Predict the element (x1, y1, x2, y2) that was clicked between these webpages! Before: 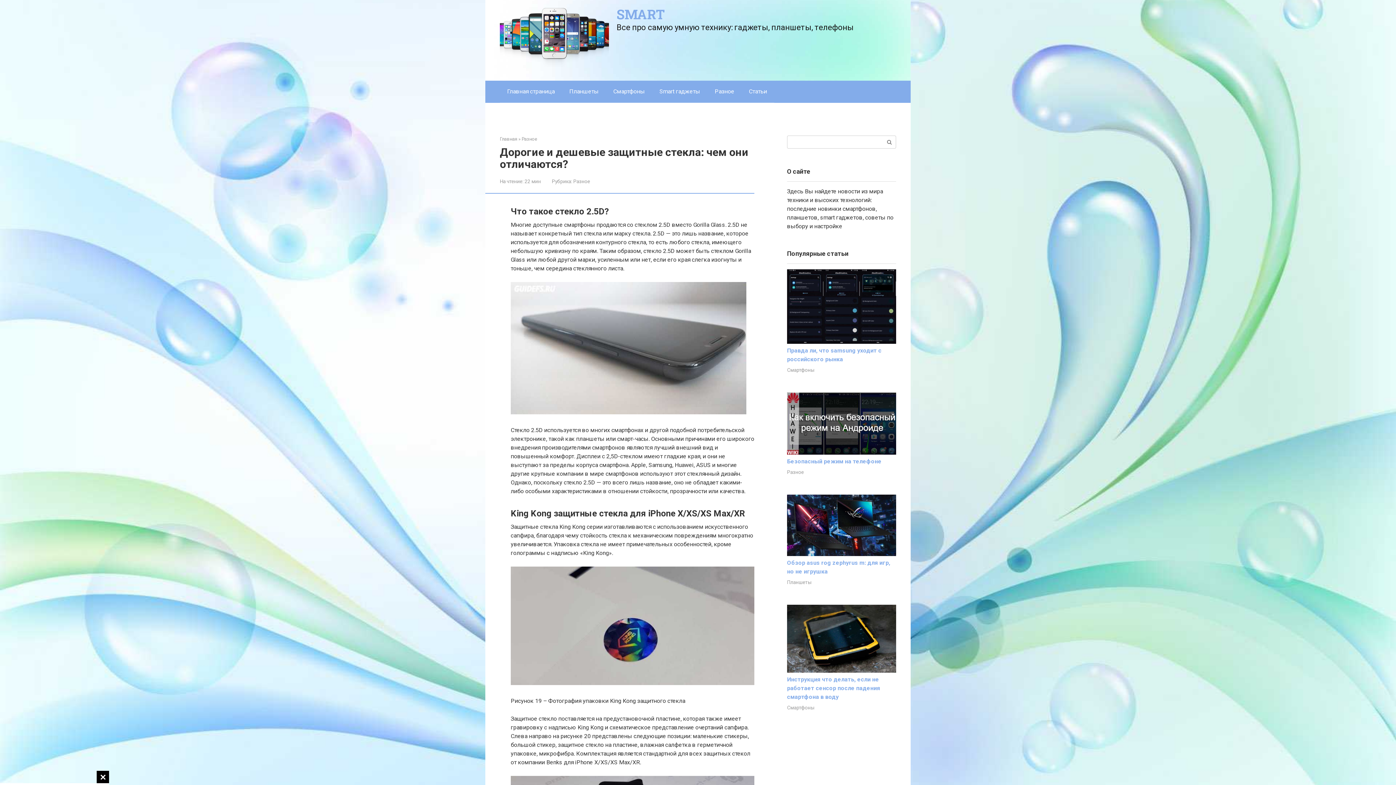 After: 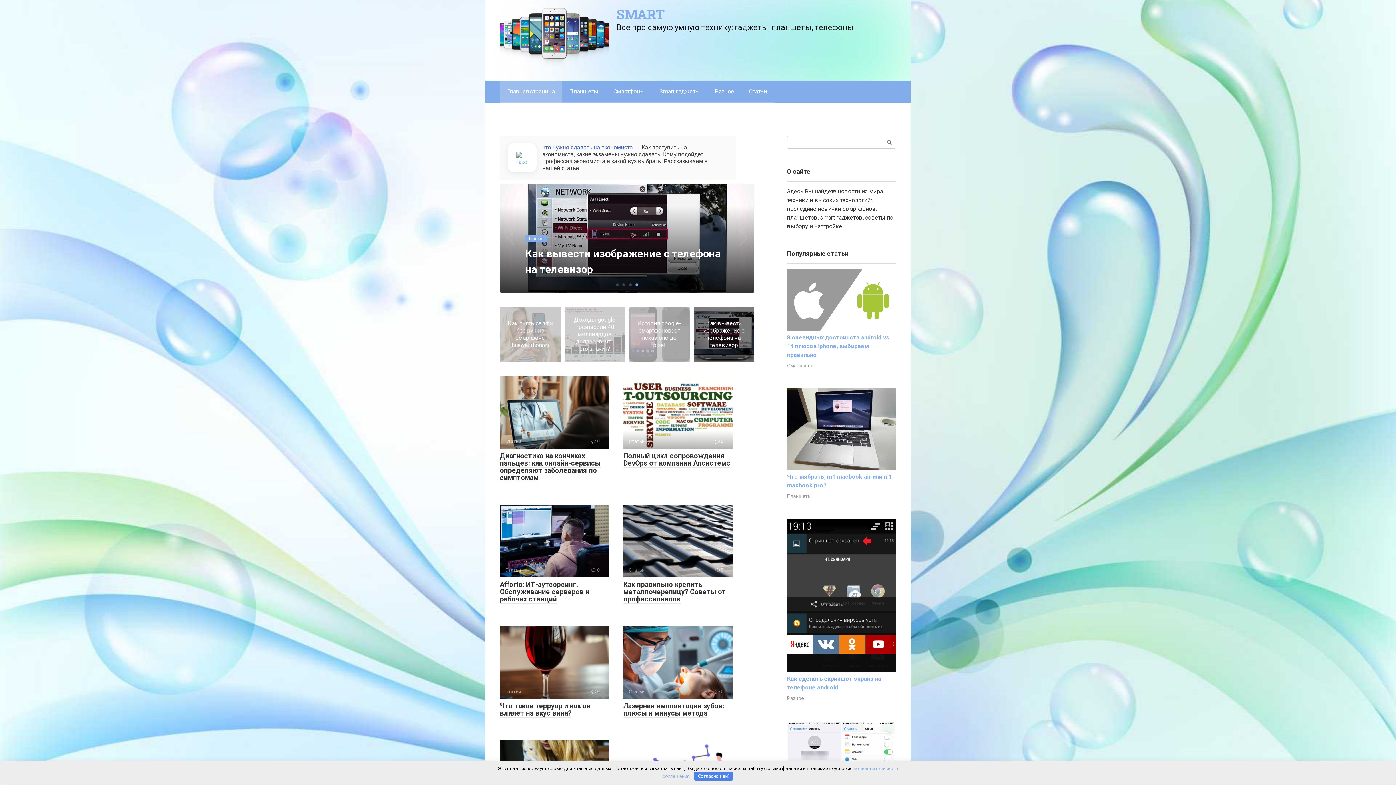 Action: label: Главная страница bbox: (500, 80, 562, 102)